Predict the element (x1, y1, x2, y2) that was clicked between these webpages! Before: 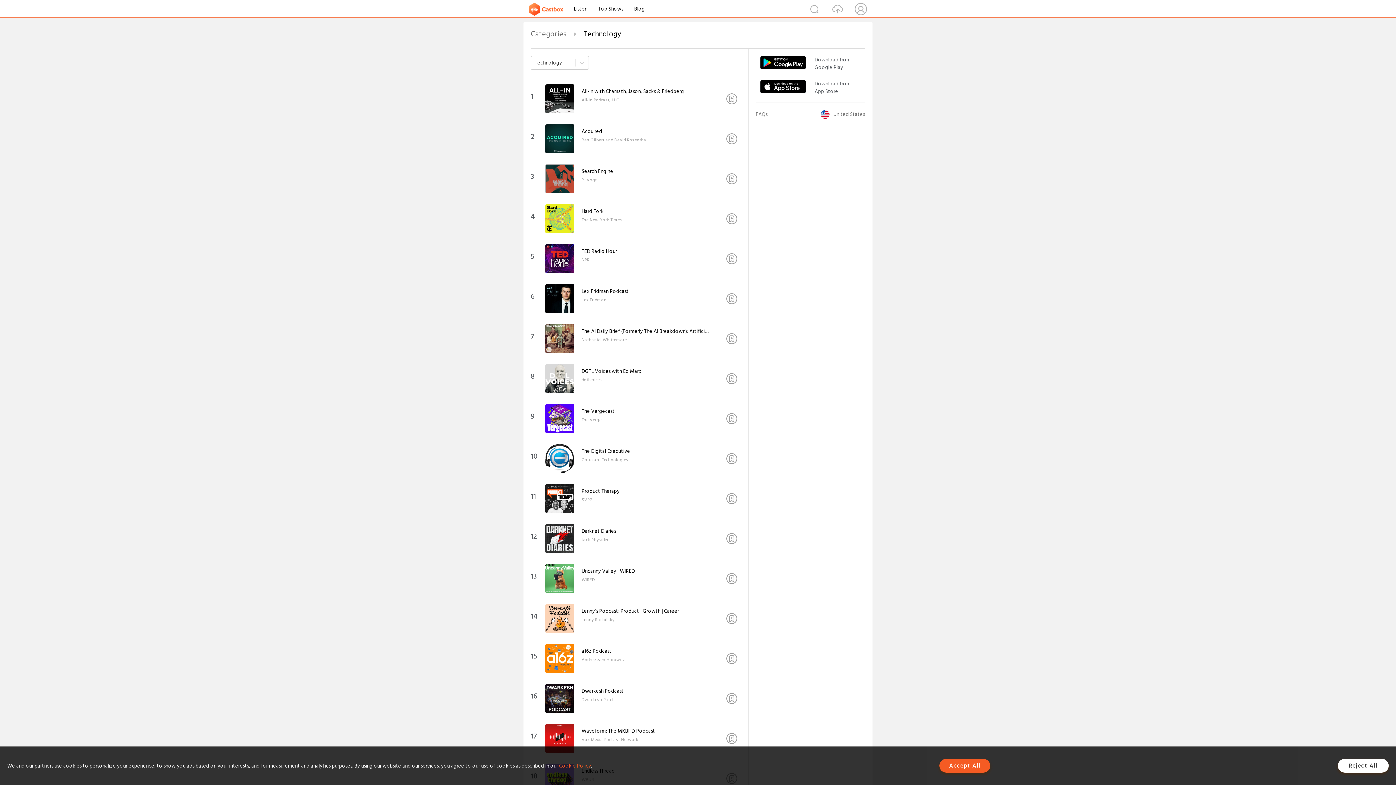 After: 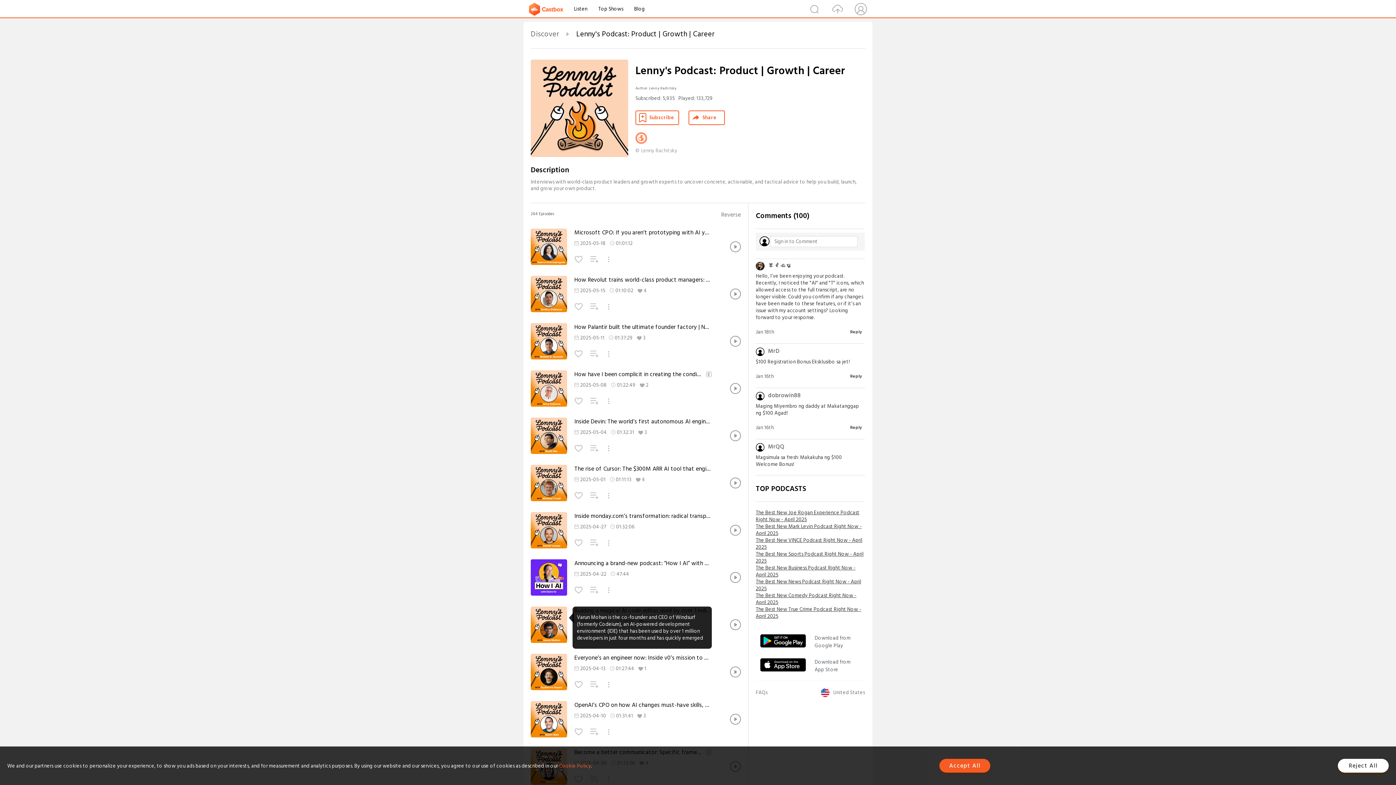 Action: bbox: (545, 629, 574, 635)